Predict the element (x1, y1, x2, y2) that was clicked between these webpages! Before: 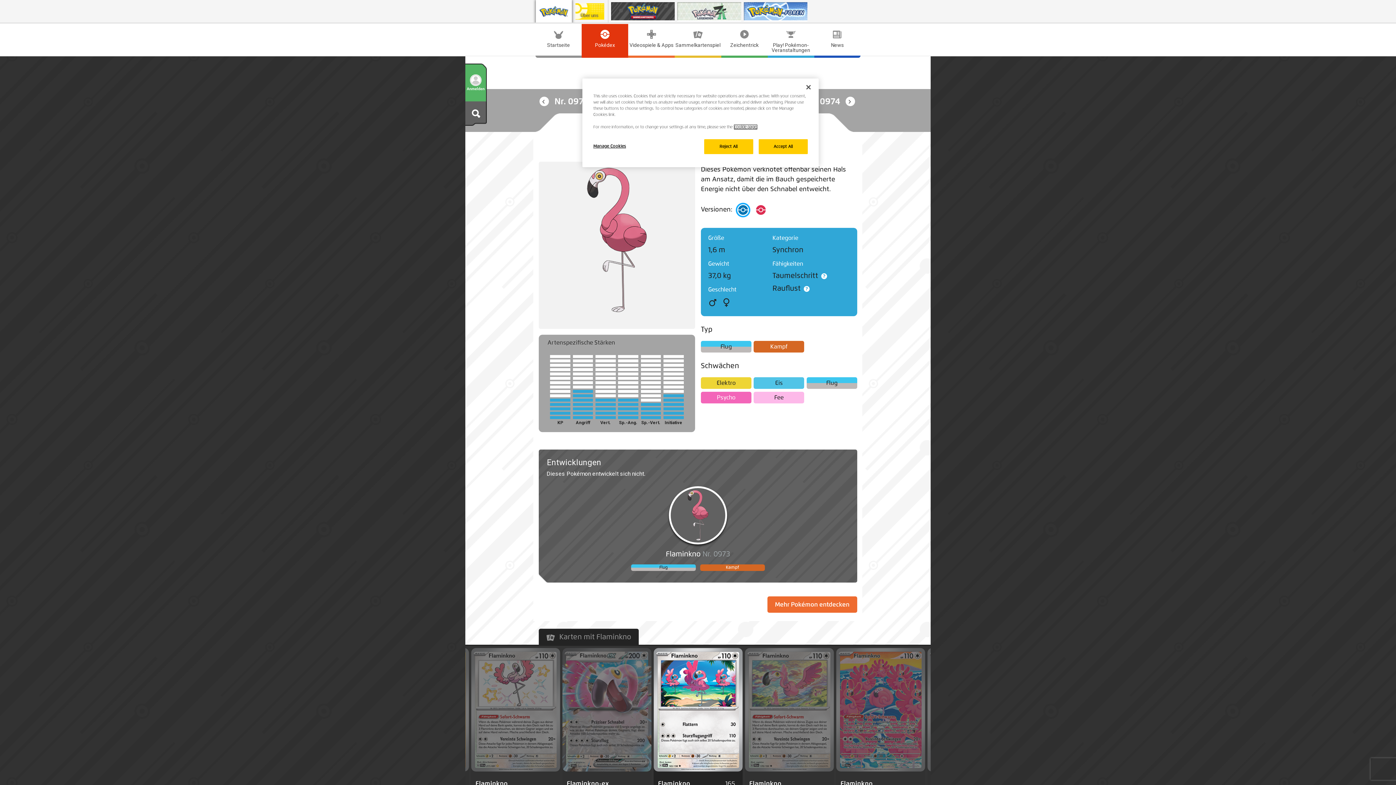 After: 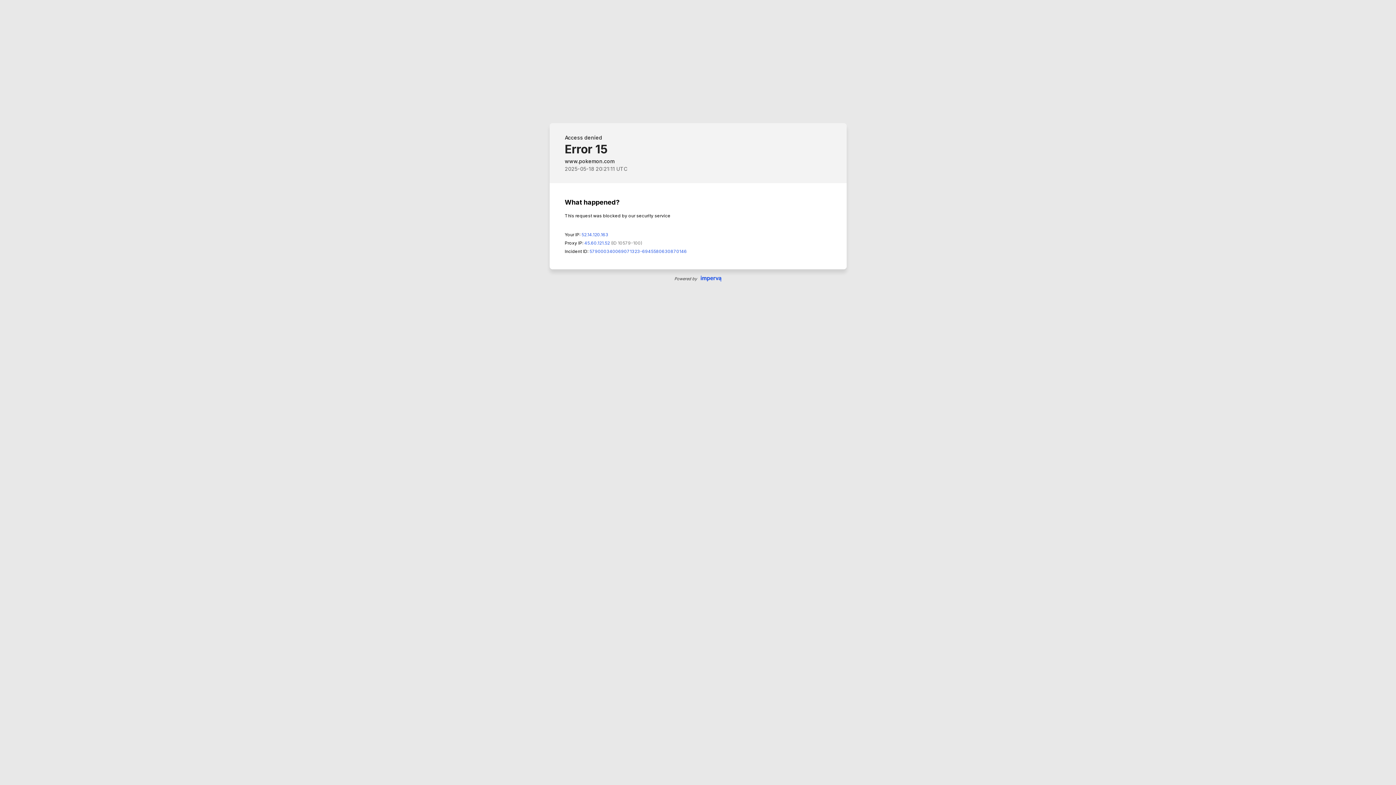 Action: bbox: (674, 24, 721, 55) label: Sammelkartenspiel